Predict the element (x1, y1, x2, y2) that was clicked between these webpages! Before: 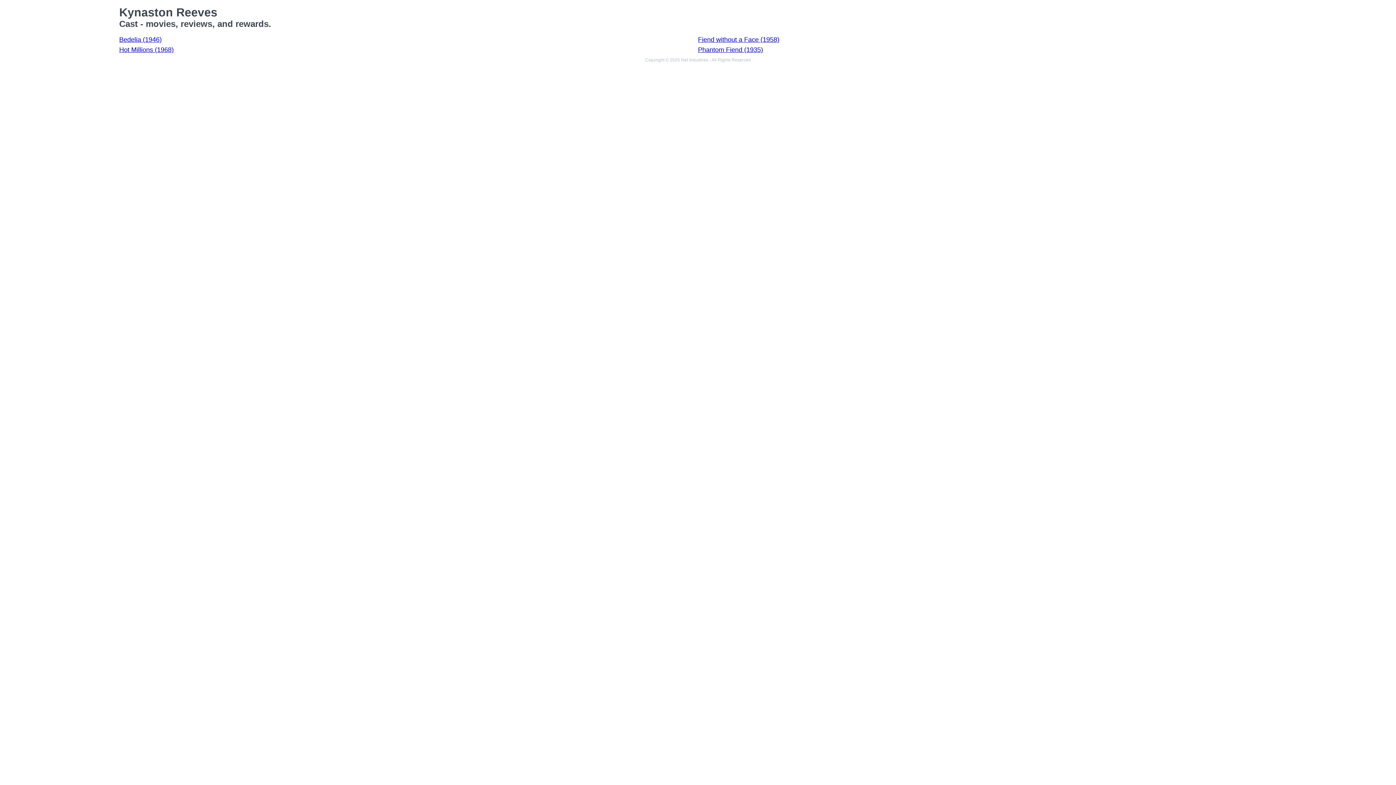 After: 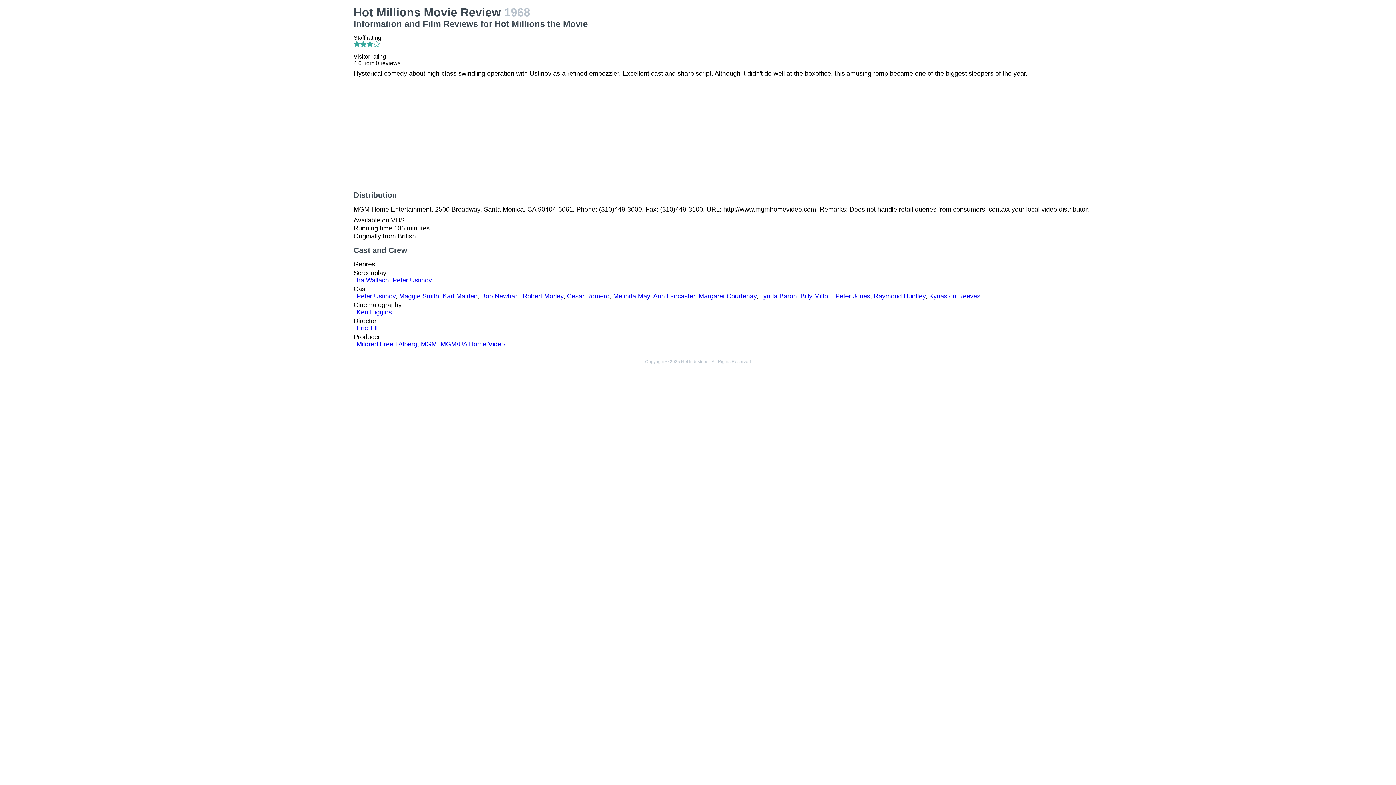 Action: label: Hot Millions (1968) bbox: (119, 46, 173, 53)